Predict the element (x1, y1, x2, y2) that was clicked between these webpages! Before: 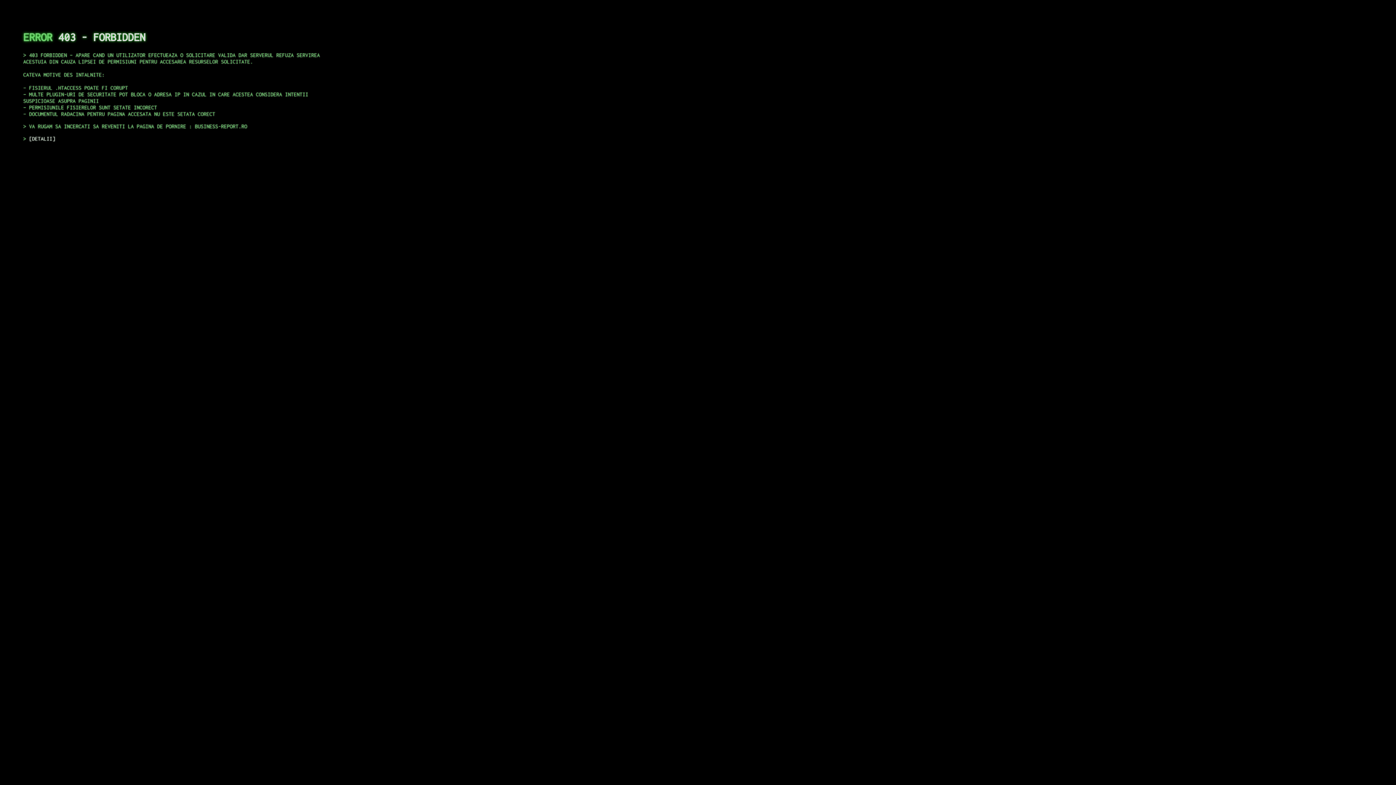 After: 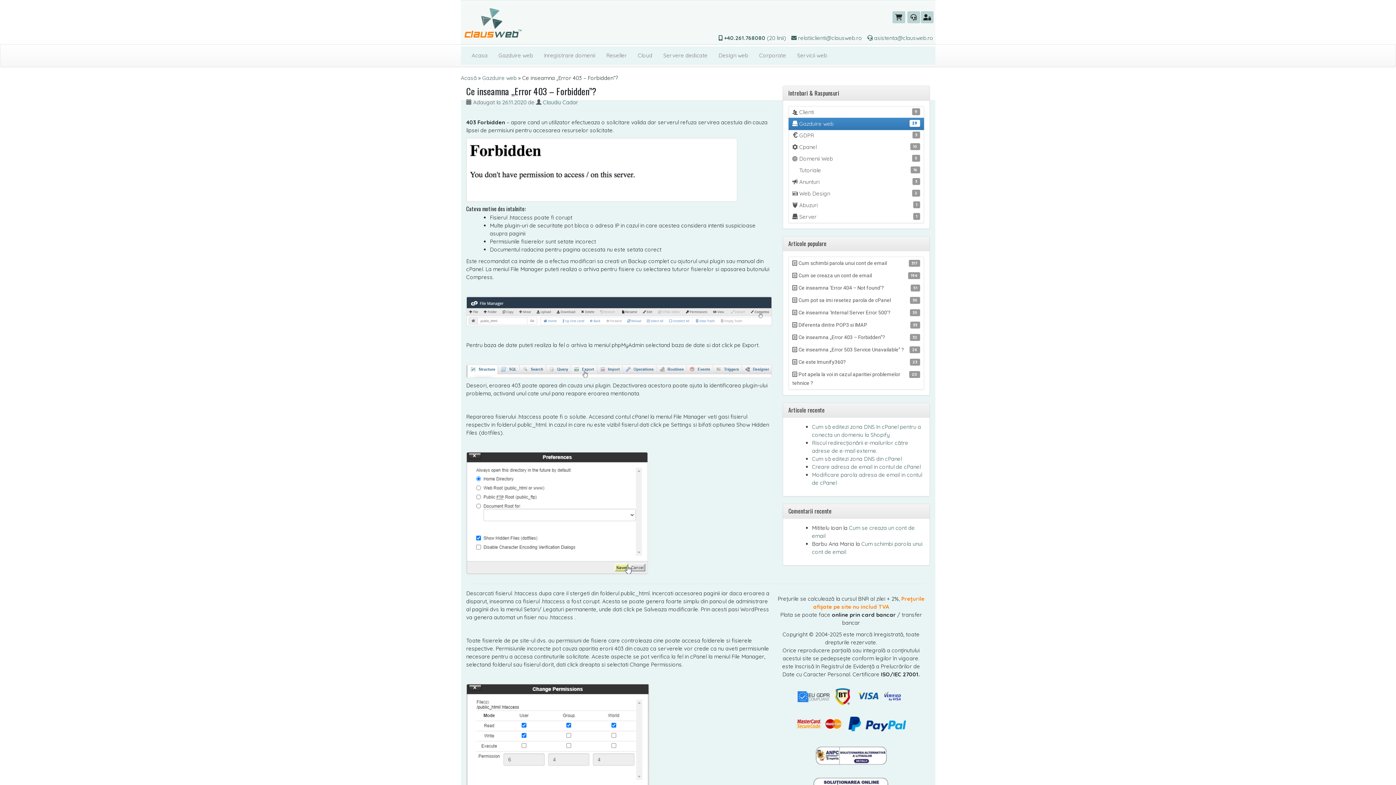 Action: bbox: (29, 135, 55, 141) label: DETALII